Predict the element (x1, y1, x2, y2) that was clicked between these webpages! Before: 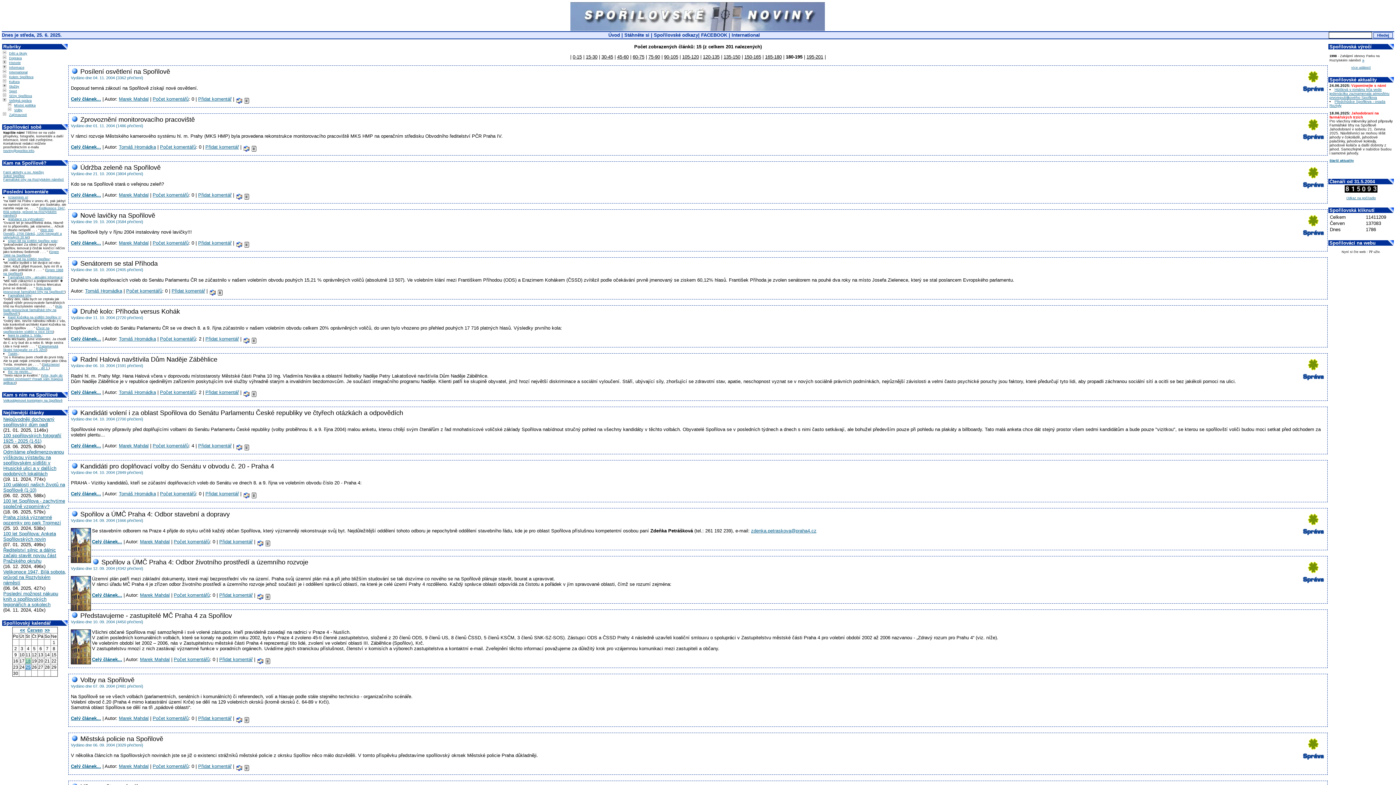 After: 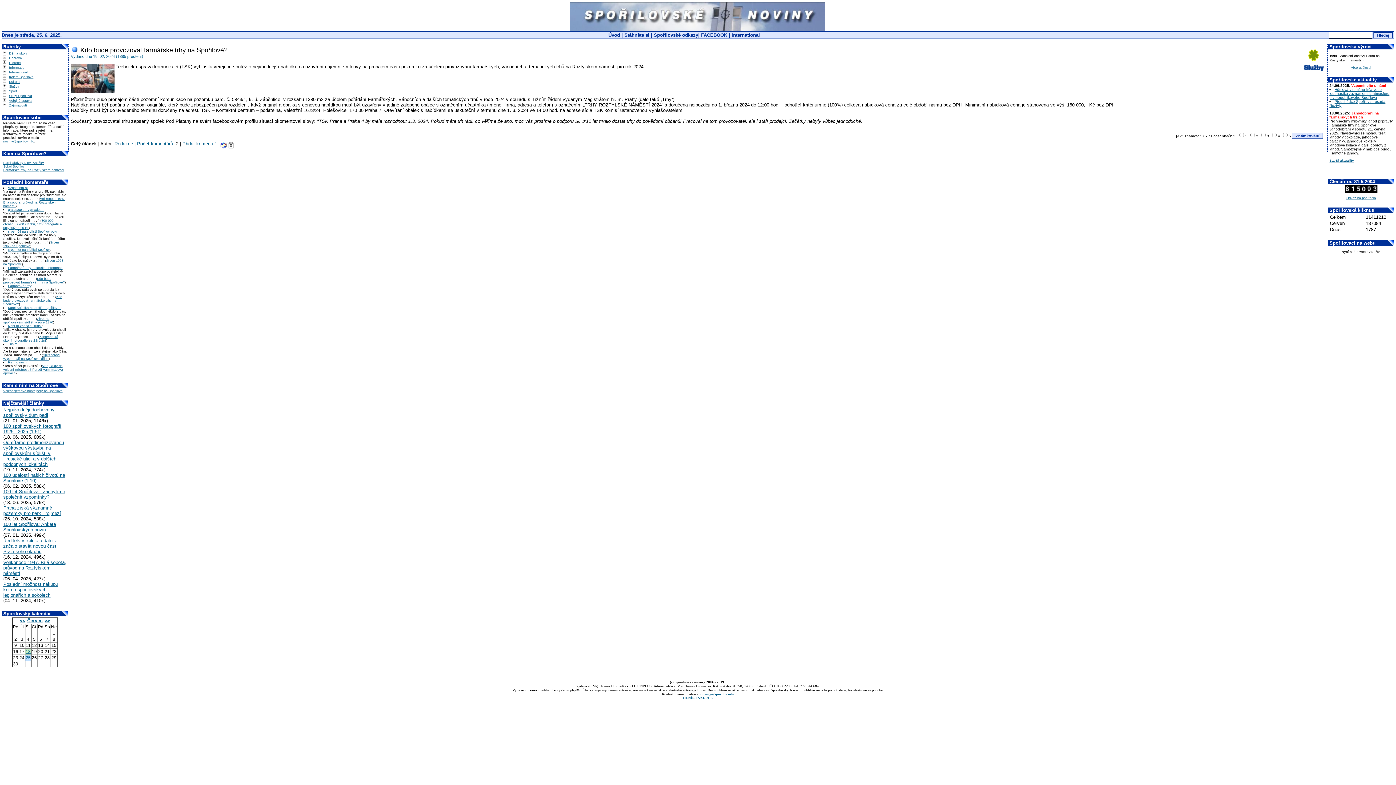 Action: label: Kdo bude provozovat farmářské trhy na Spořilově? bbox: (3, 304, 62, 315)